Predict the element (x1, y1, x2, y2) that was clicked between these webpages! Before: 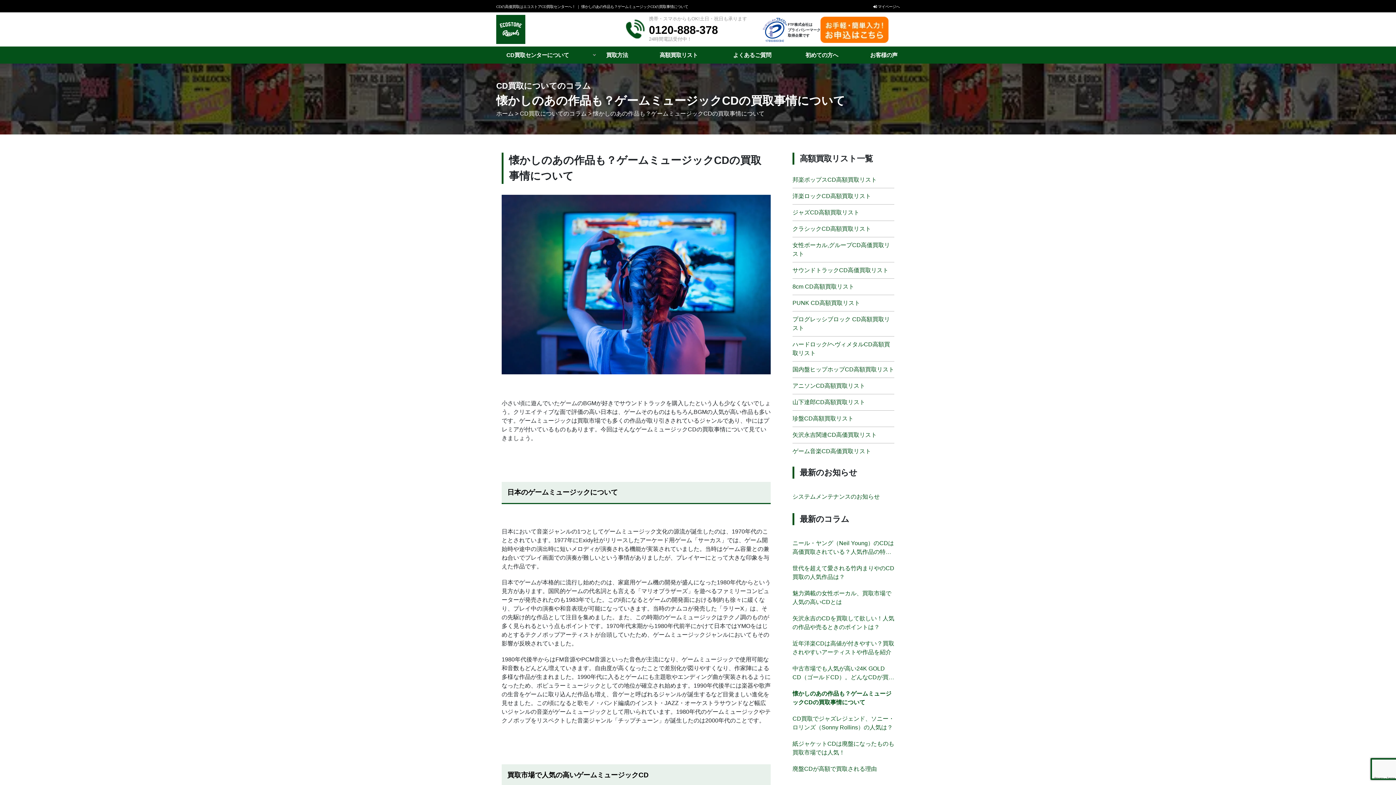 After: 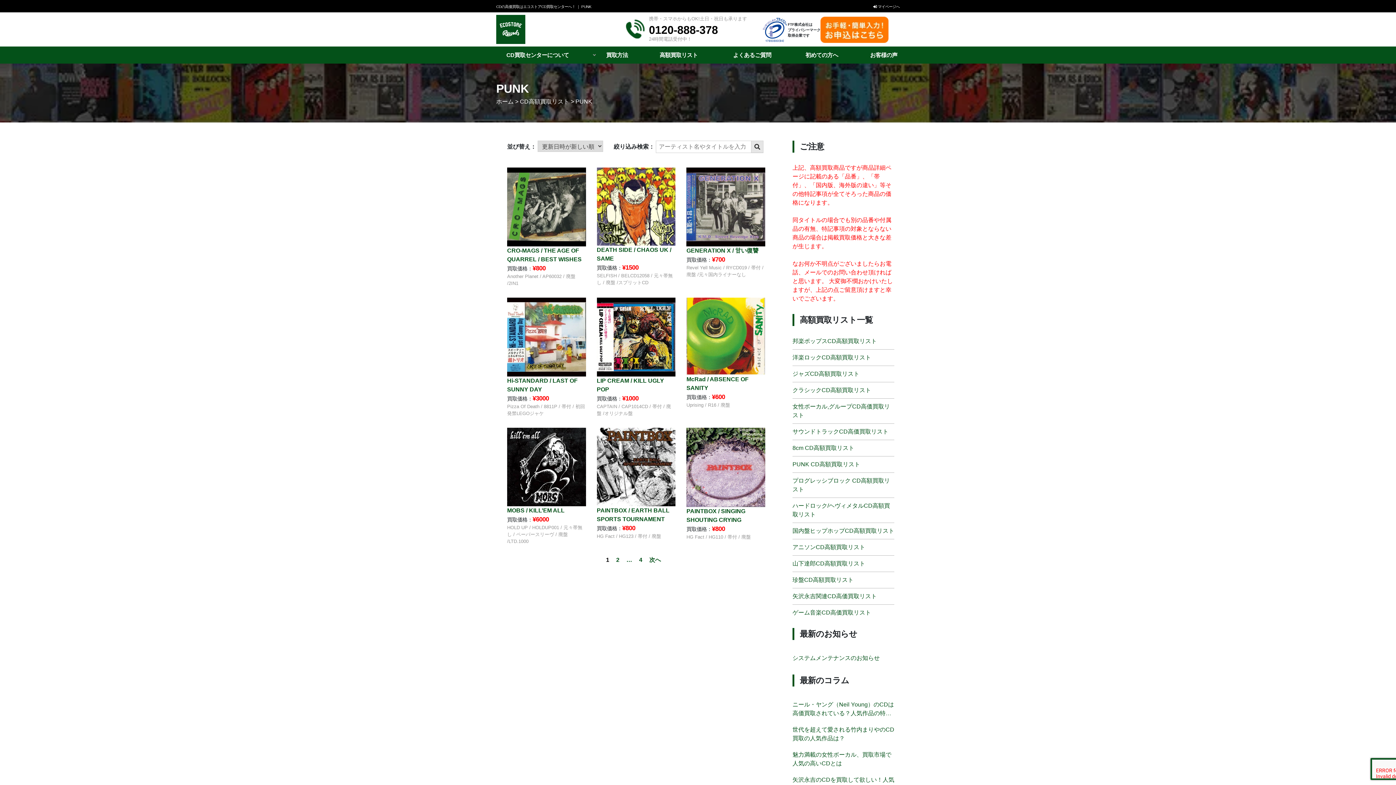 Action: label: PUNK CD高額買取リスト bbox: (792, 300, 860, 306)